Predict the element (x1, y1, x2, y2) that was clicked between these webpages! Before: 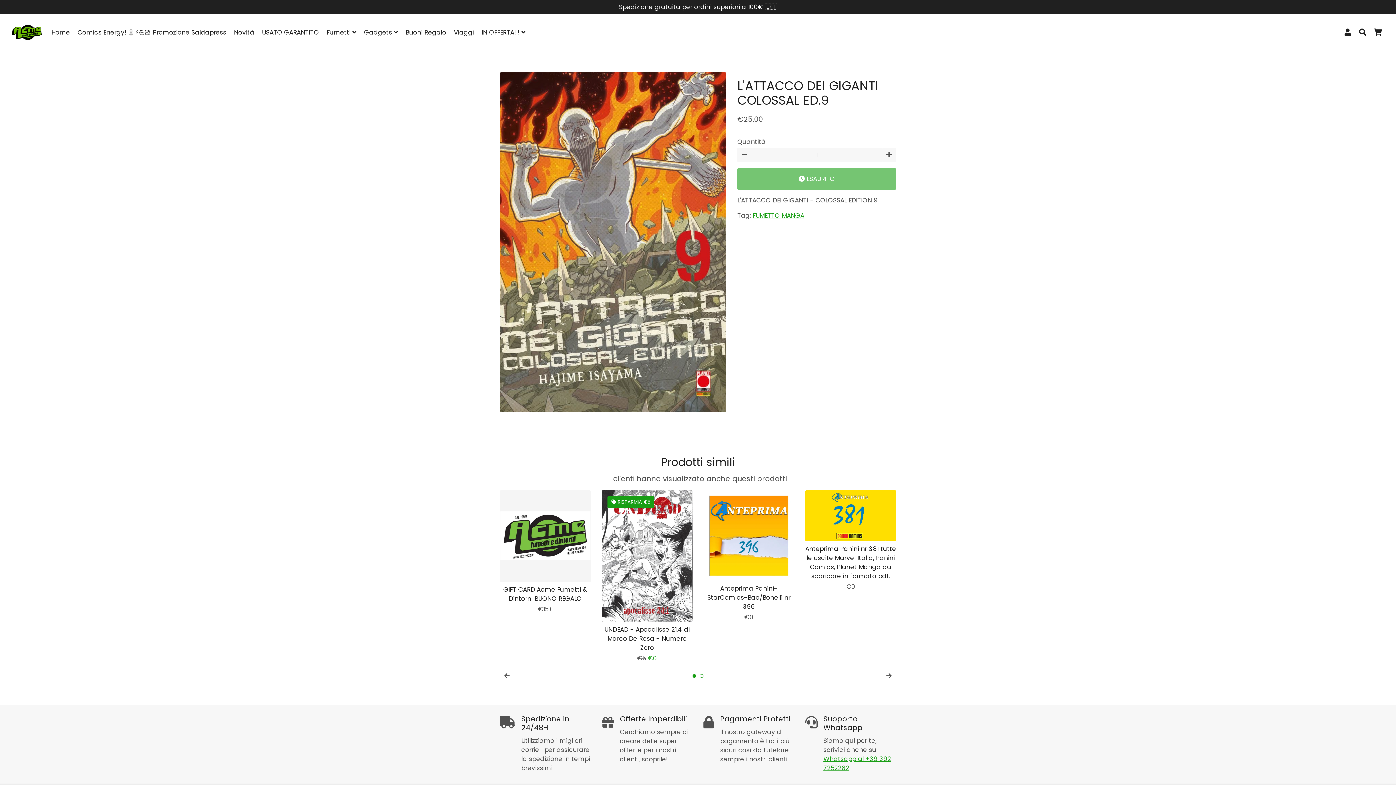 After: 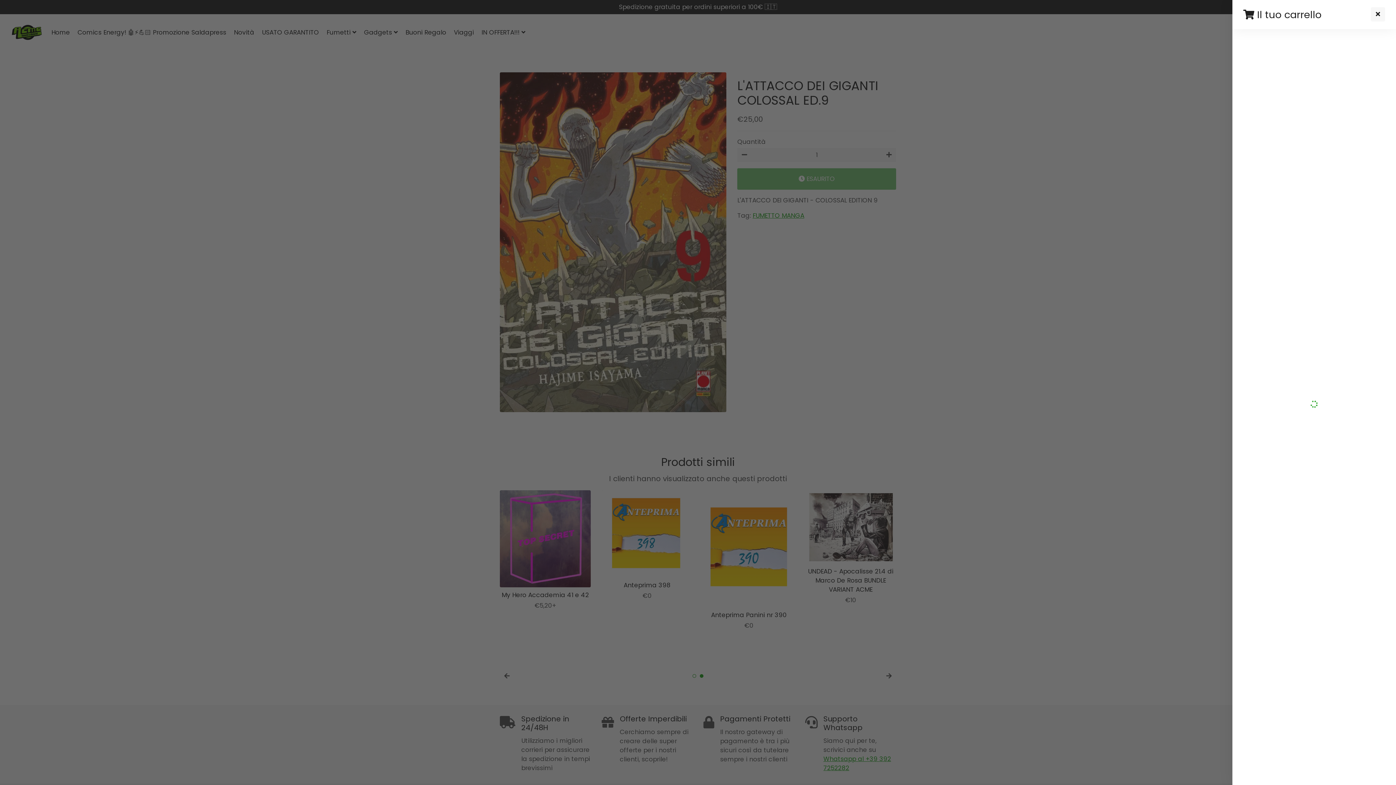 Action: label: Carrello bbox: (1370, 25, 1385, 38)